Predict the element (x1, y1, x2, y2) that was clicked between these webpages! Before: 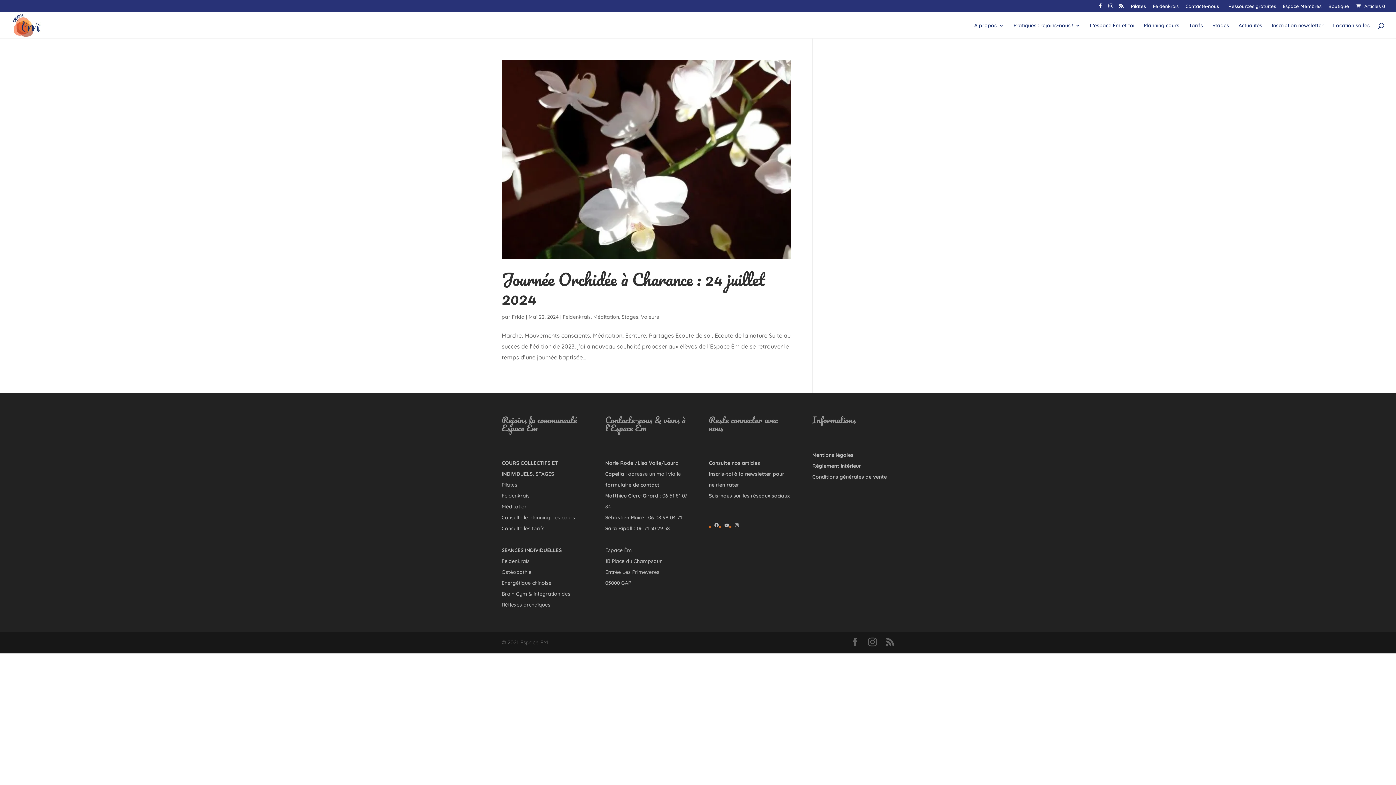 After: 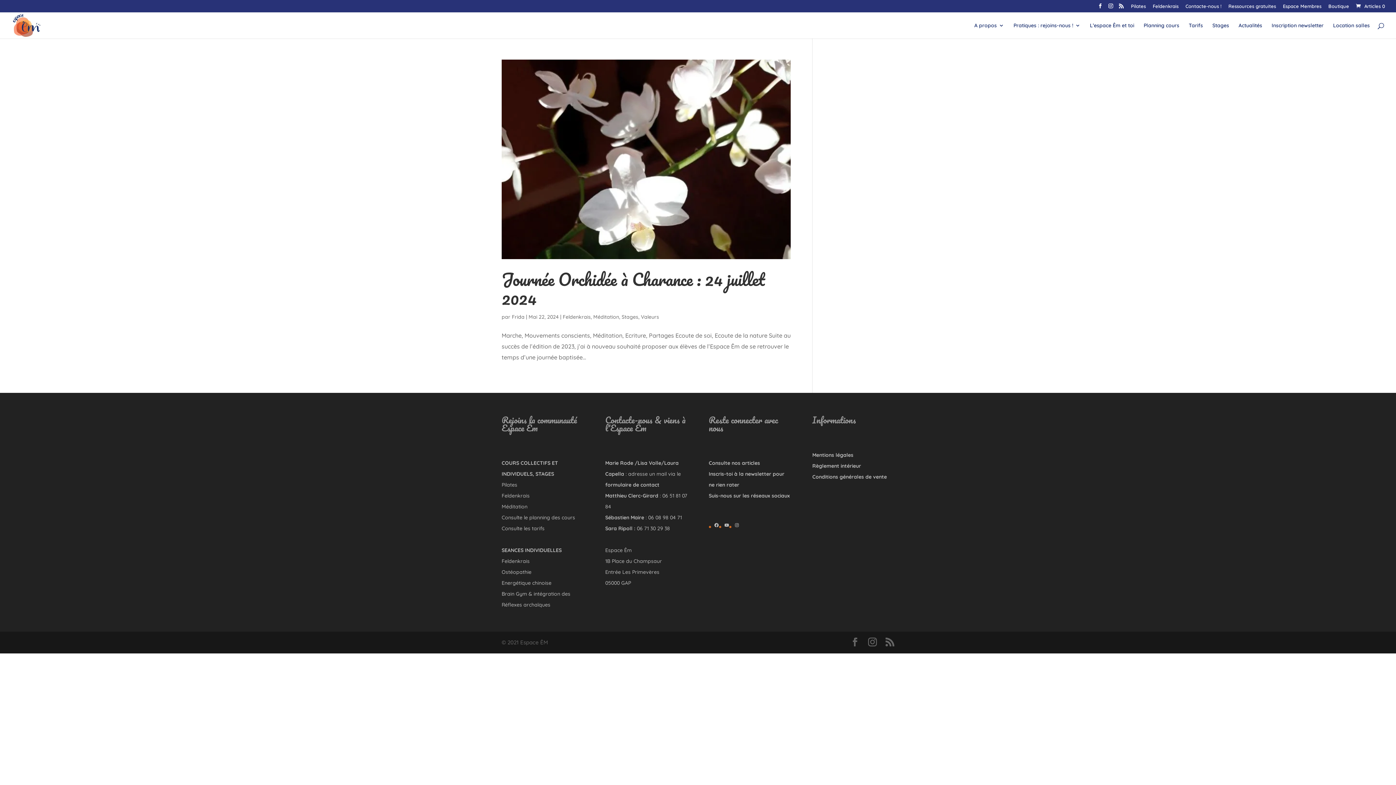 Action: label: Frida bbox: (512, 313, 524, 320)